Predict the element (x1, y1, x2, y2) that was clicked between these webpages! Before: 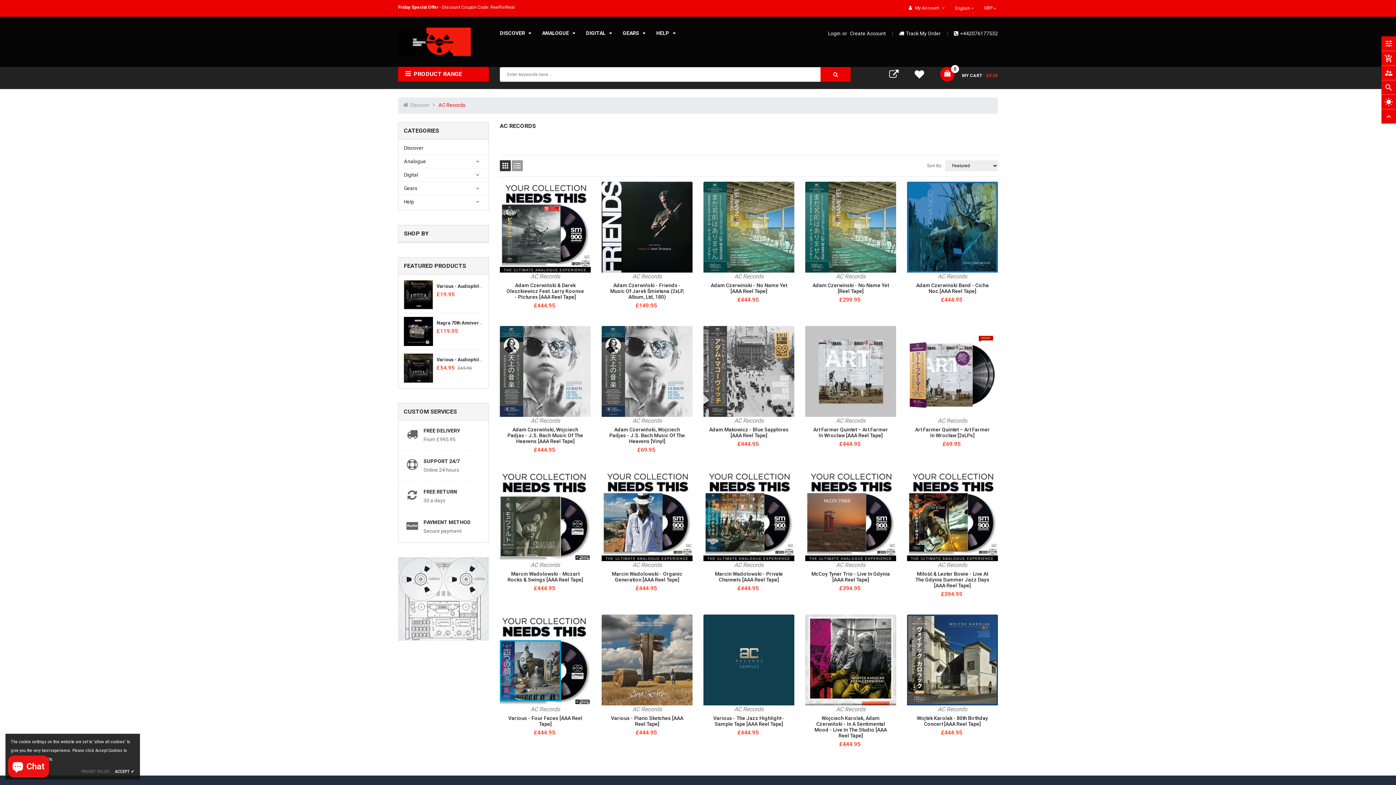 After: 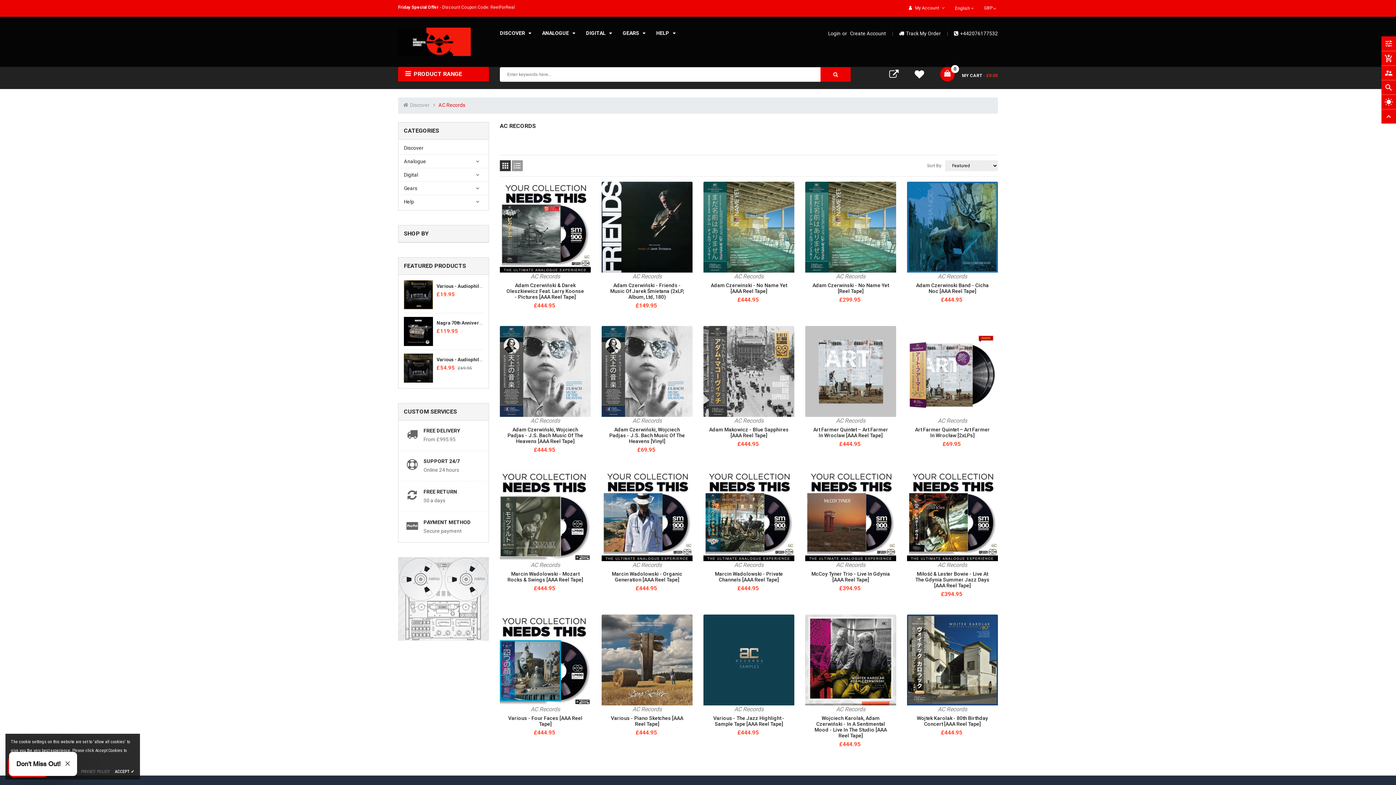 Action: label: AC Records bbox: (937, 561, 967, 568)